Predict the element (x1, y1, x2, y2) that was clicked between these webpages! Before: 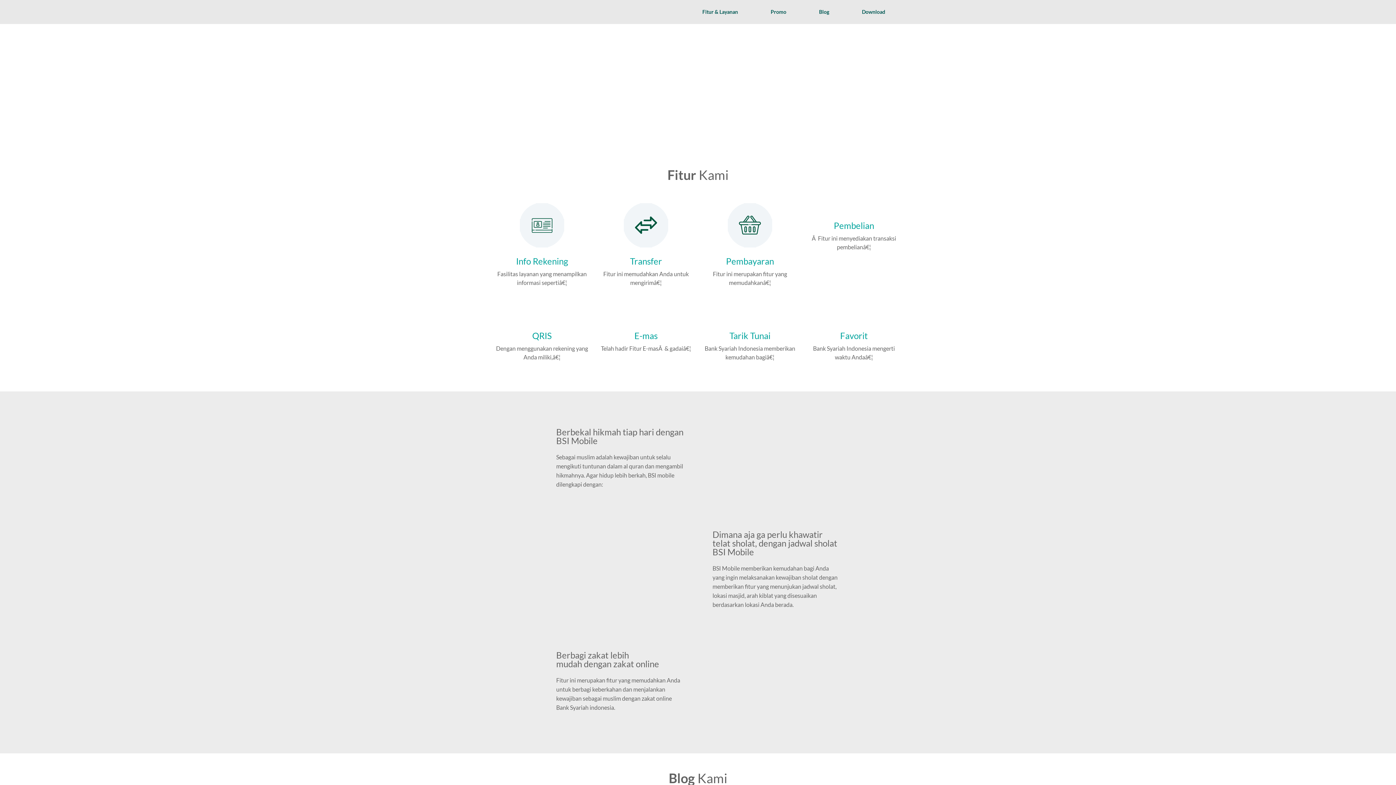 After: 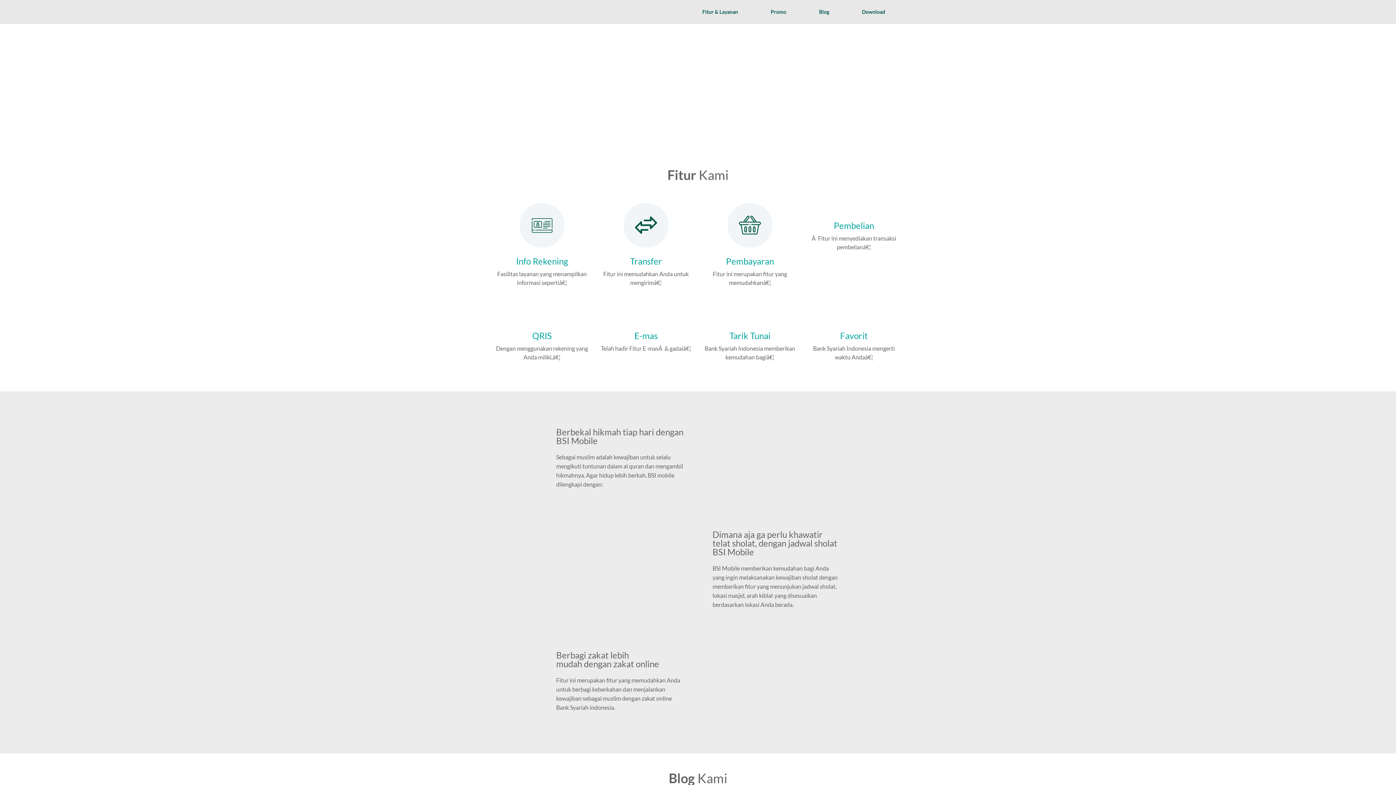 Action: bbox: (520, 203, 564, 247)